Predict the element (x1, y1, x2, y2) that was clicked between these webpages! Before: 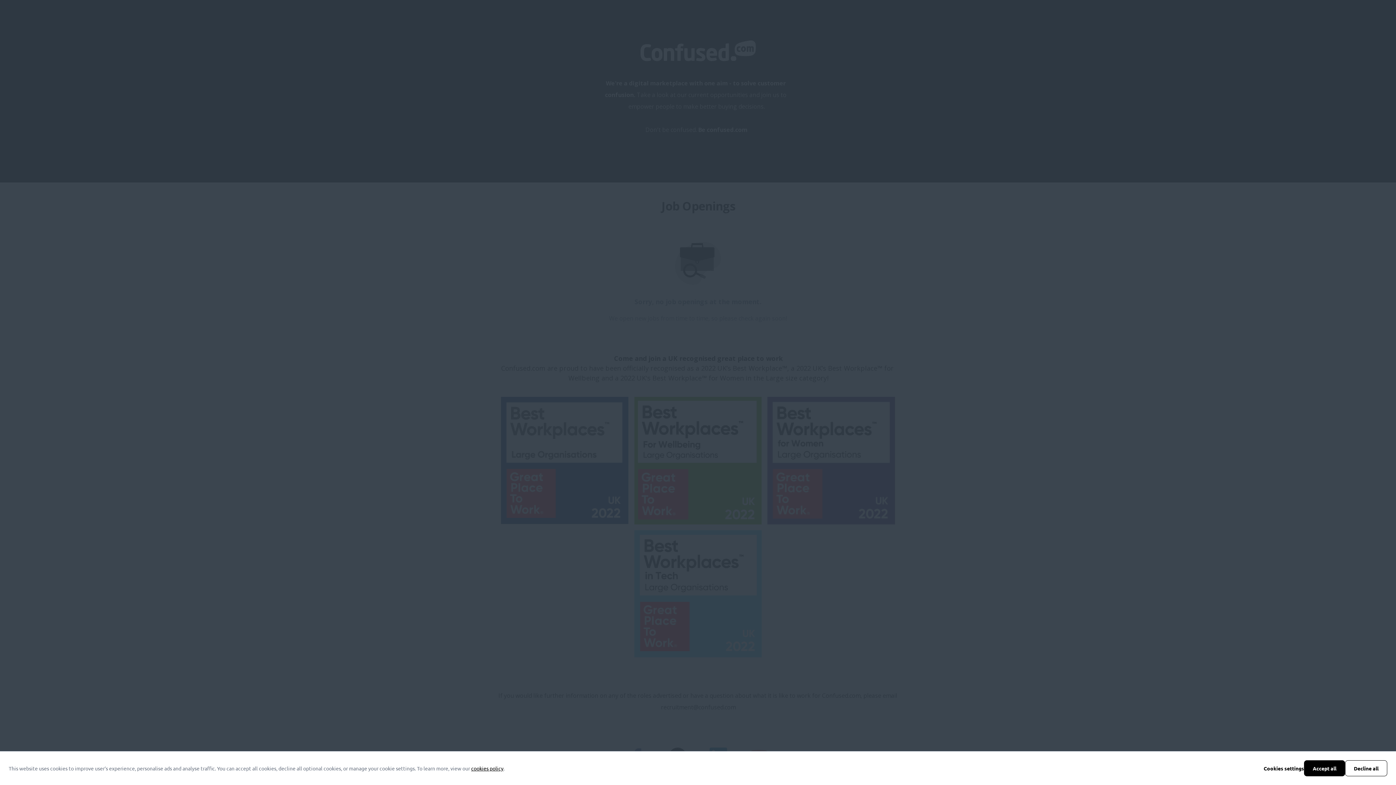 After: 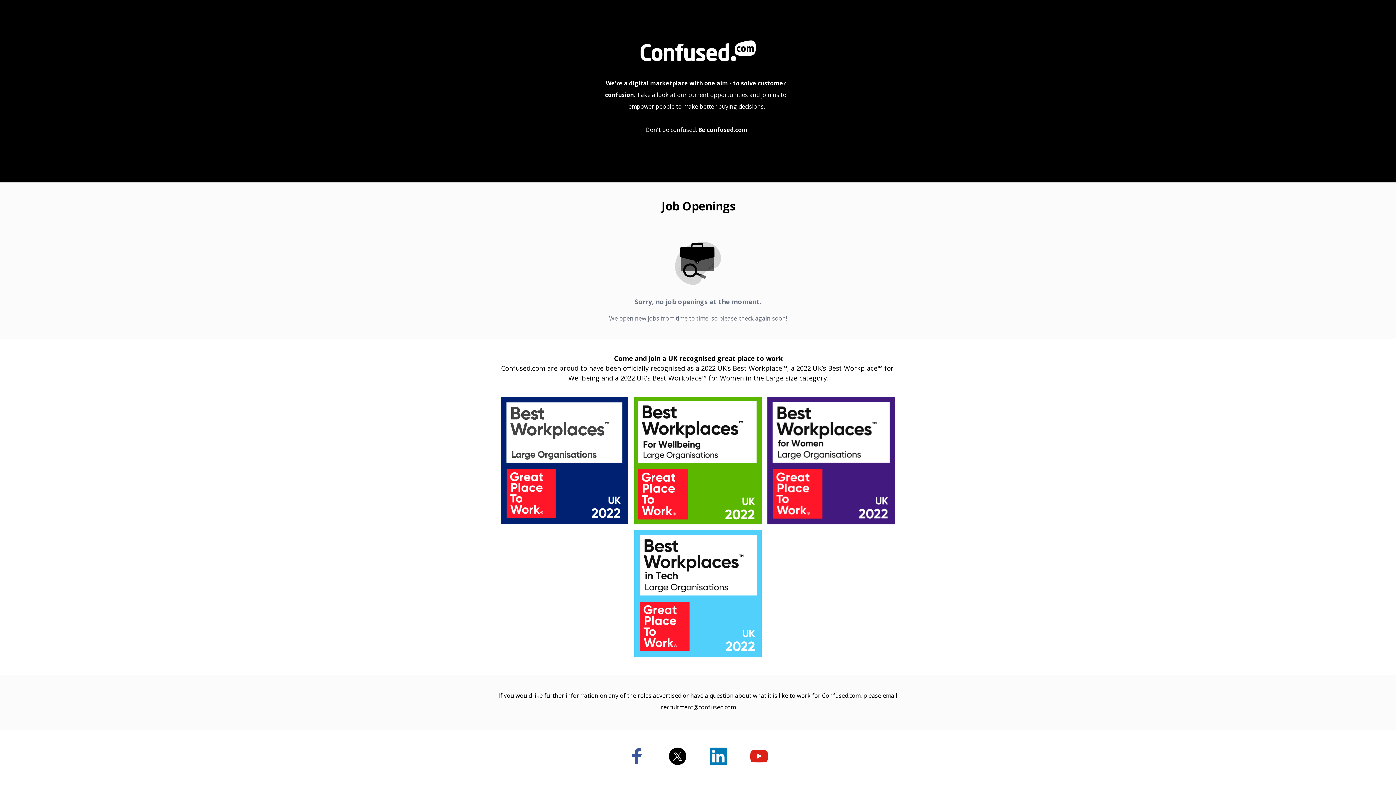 Action: label: Accept all bbox: (1304, 760, 1345, 776)